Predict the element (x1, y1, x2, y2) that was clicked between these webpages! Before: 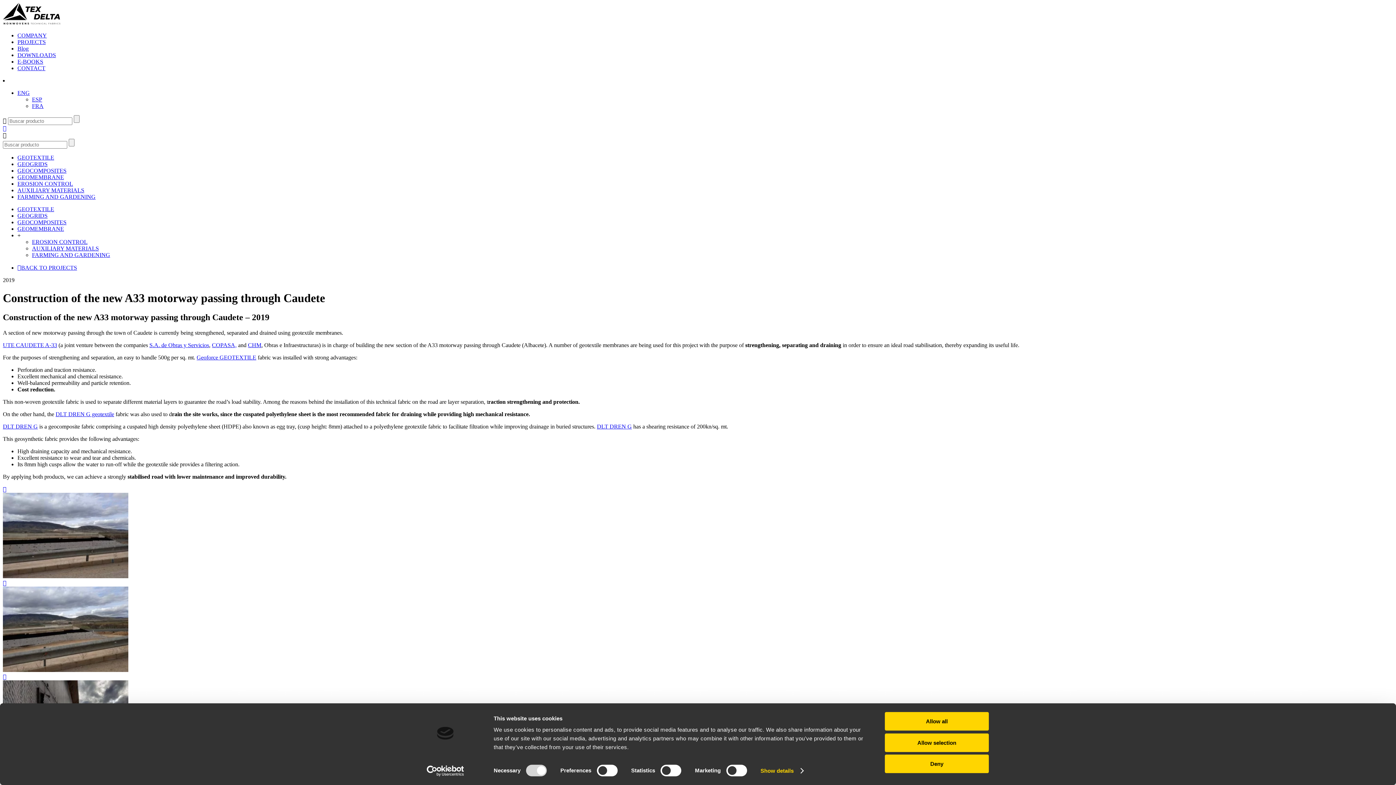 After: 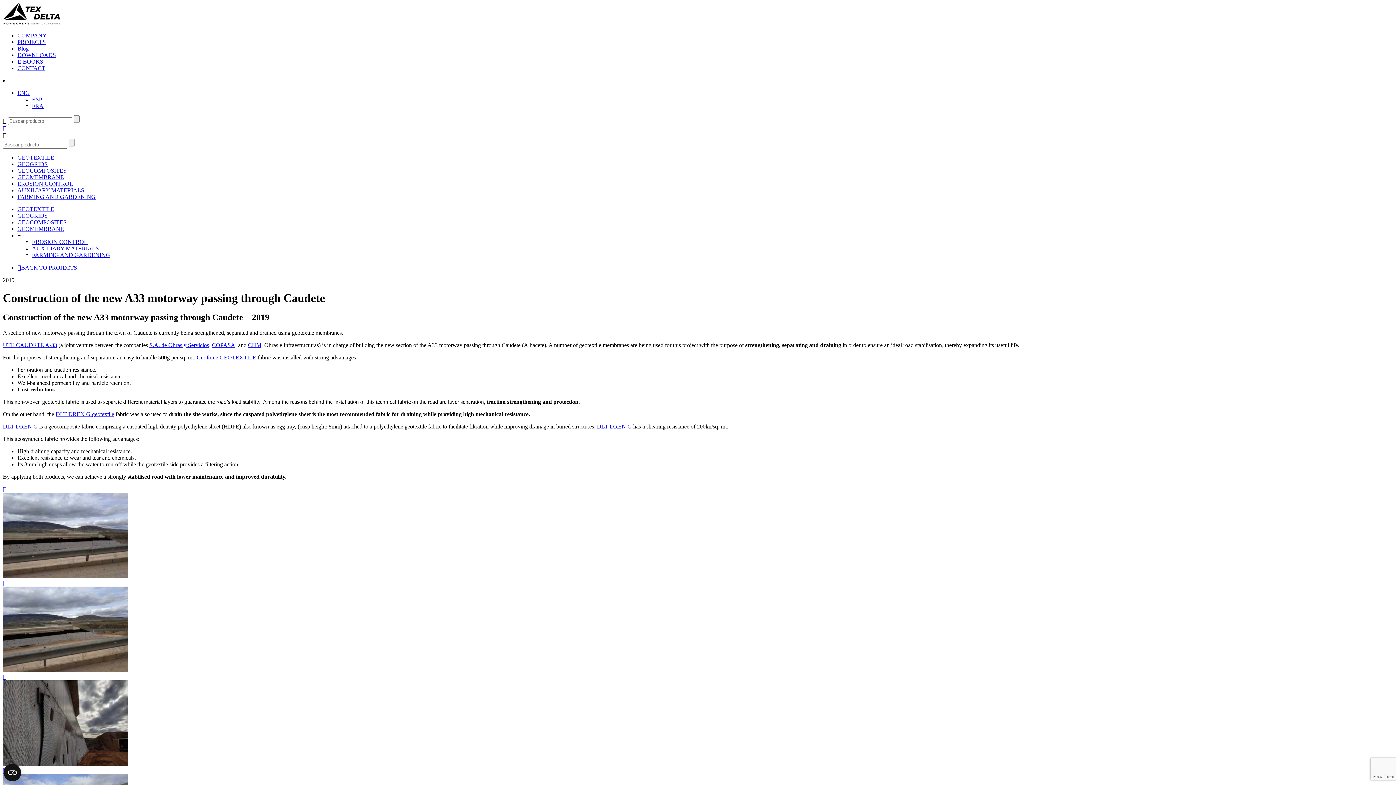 Action: bbox: (885, 733, 989, 752) label: Allow selection